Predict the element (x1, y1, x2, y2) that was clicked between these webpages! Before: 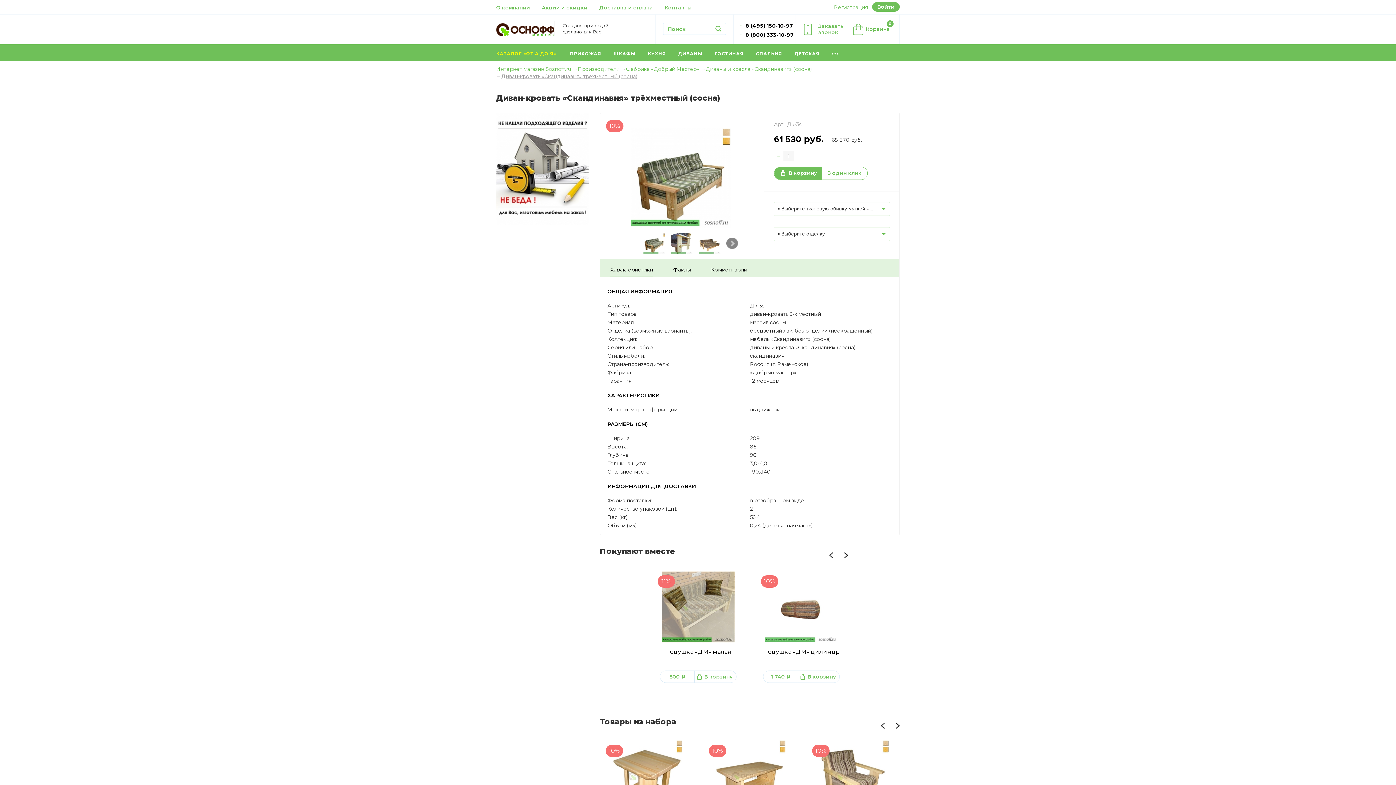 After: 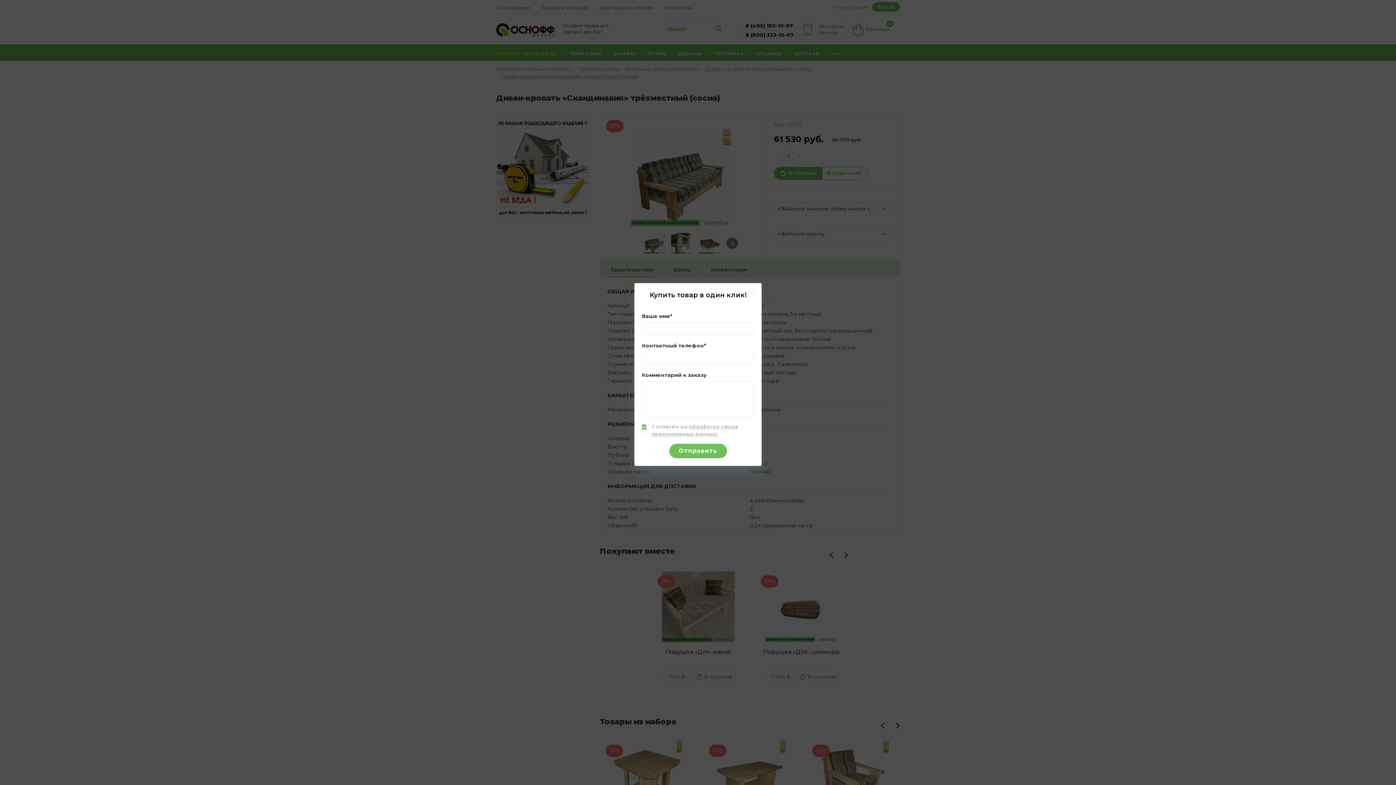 Action: label: В один клик bbox: (822, 167, 867, 179)